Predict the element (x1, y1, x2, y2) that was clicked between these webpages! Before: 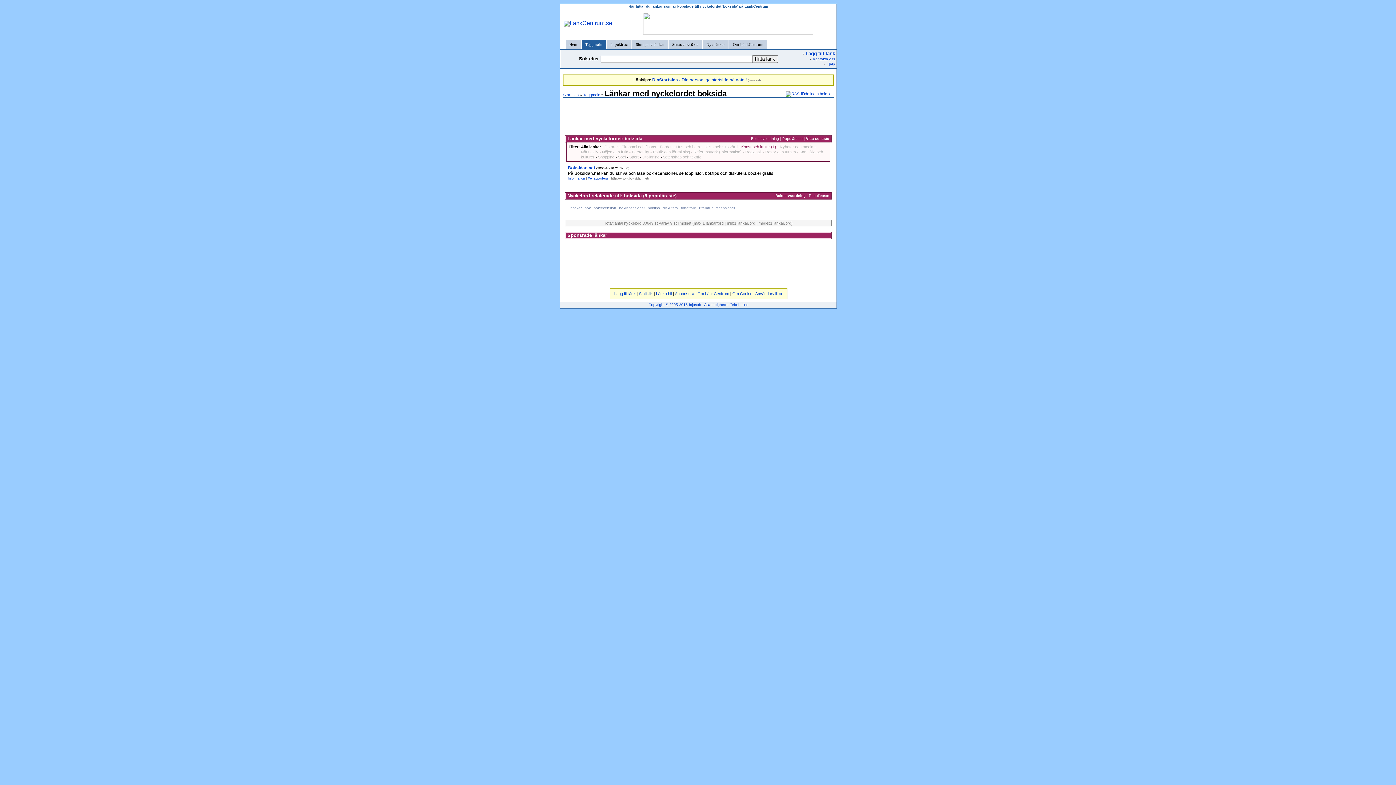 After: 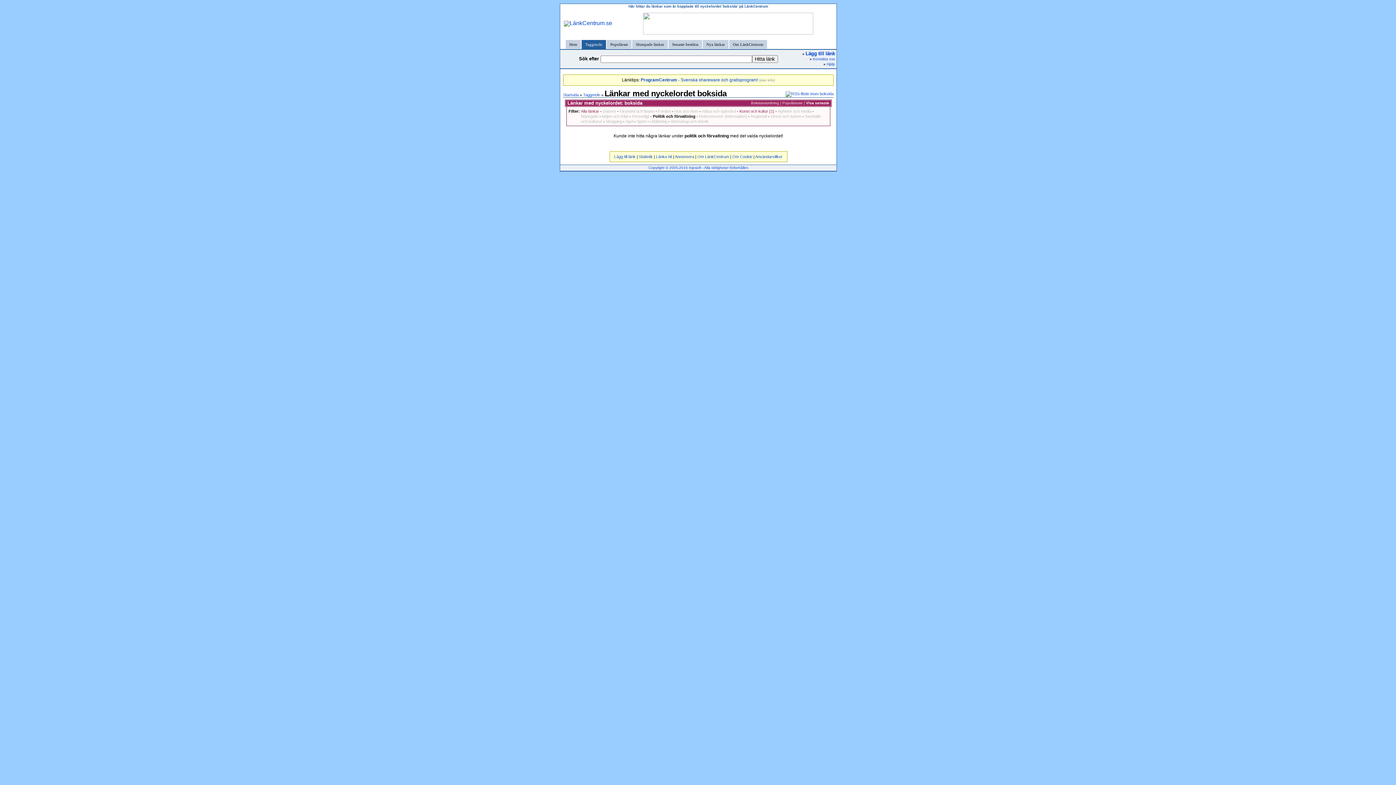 Action: bbox: (653, 149, 690, 154) label: Politik och förvaltning